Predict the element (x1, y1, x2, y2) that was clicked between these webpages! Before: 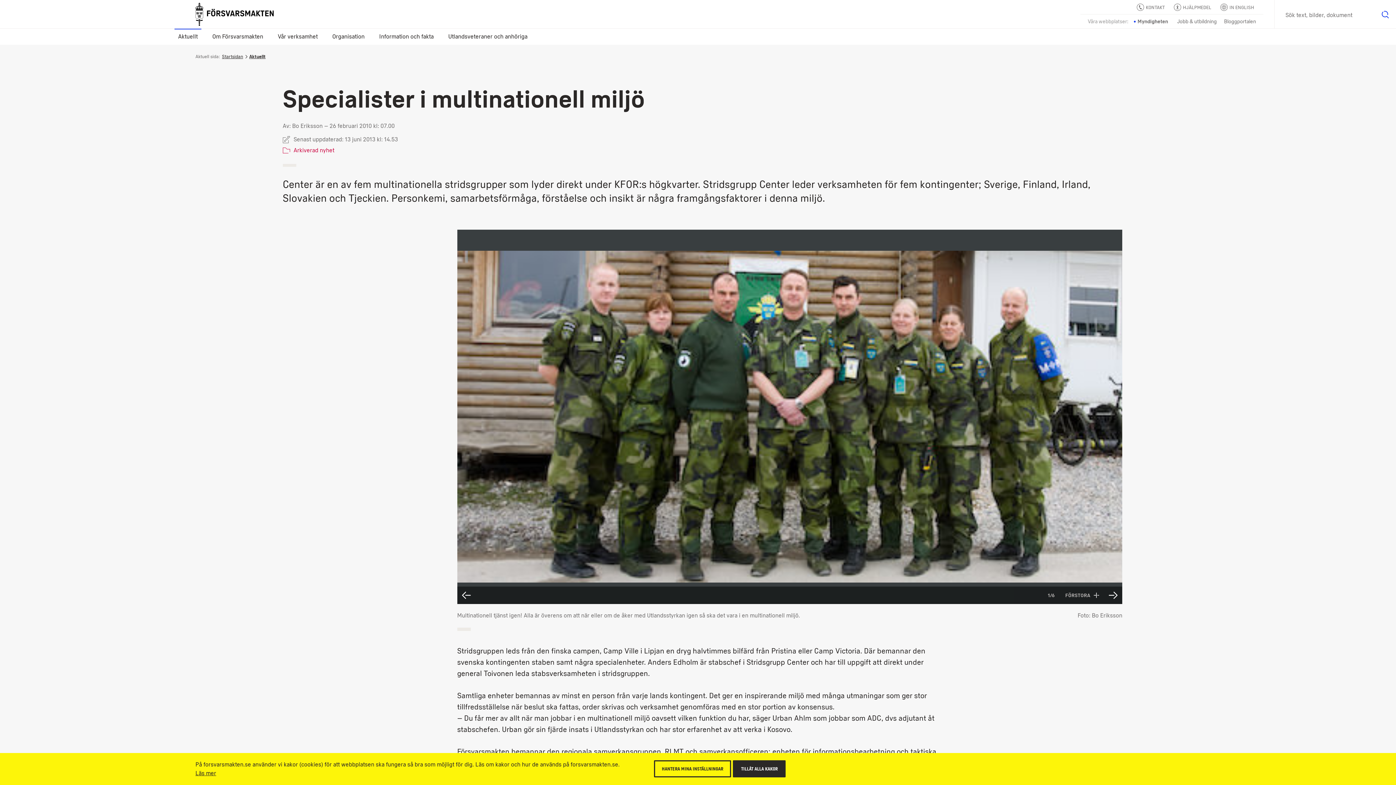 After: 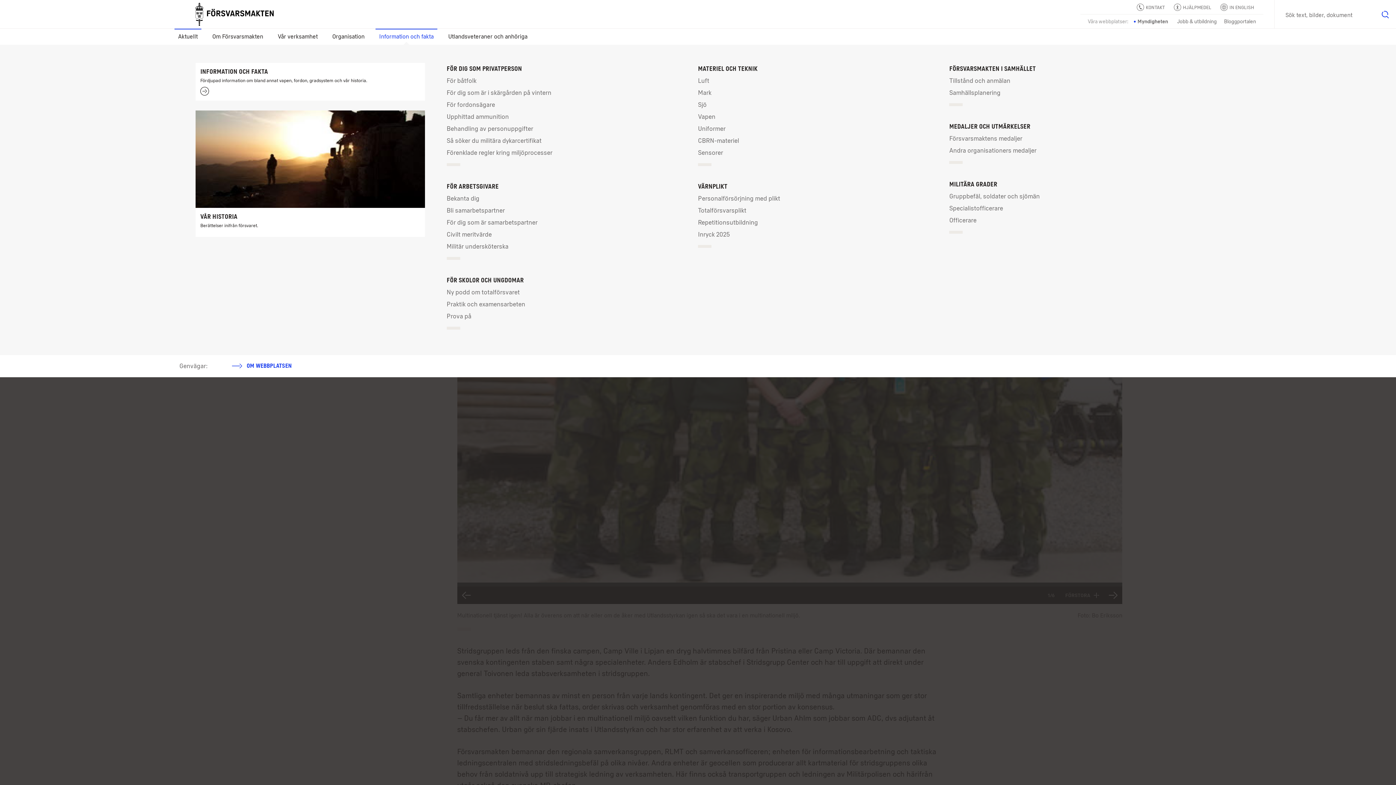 Action: label: Information och fakta bbox: (375, 28, 437, 44)